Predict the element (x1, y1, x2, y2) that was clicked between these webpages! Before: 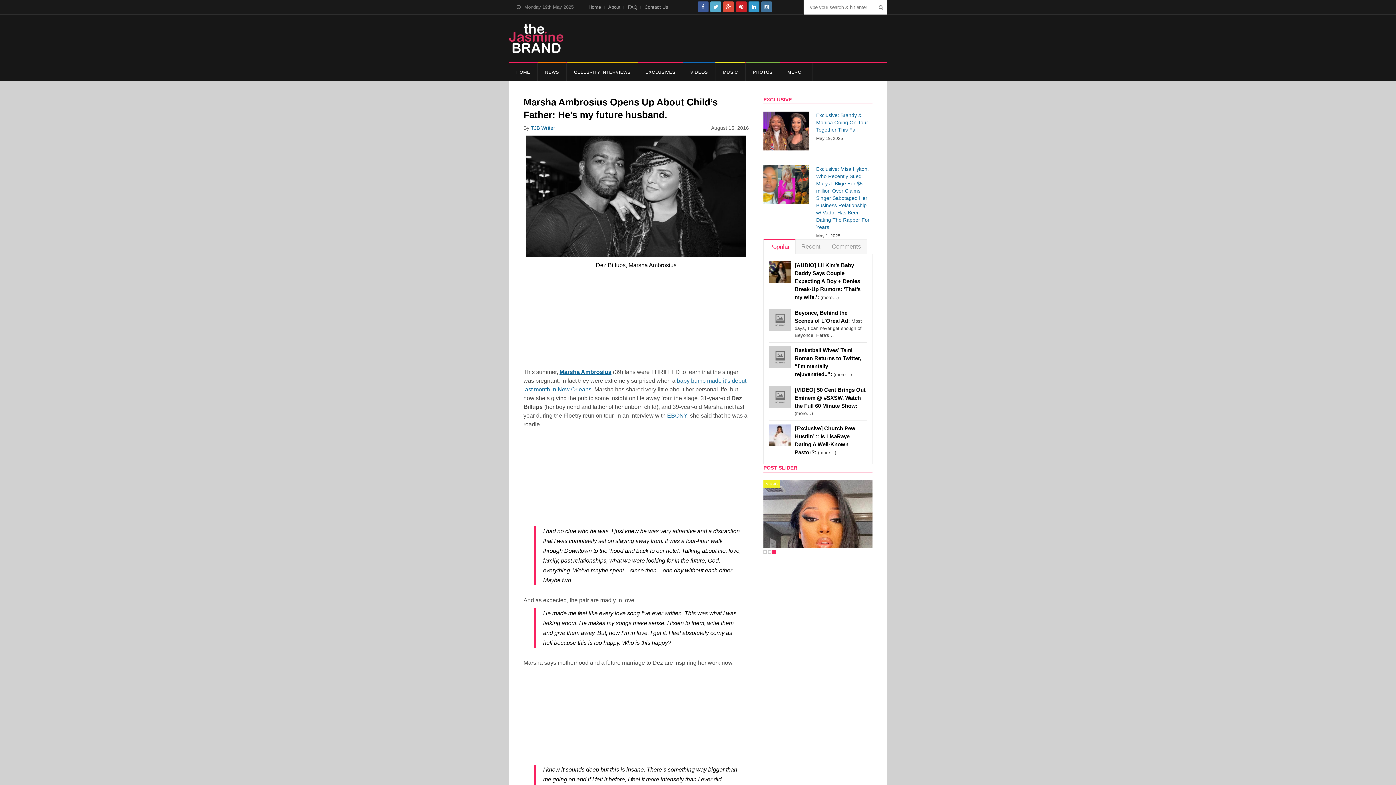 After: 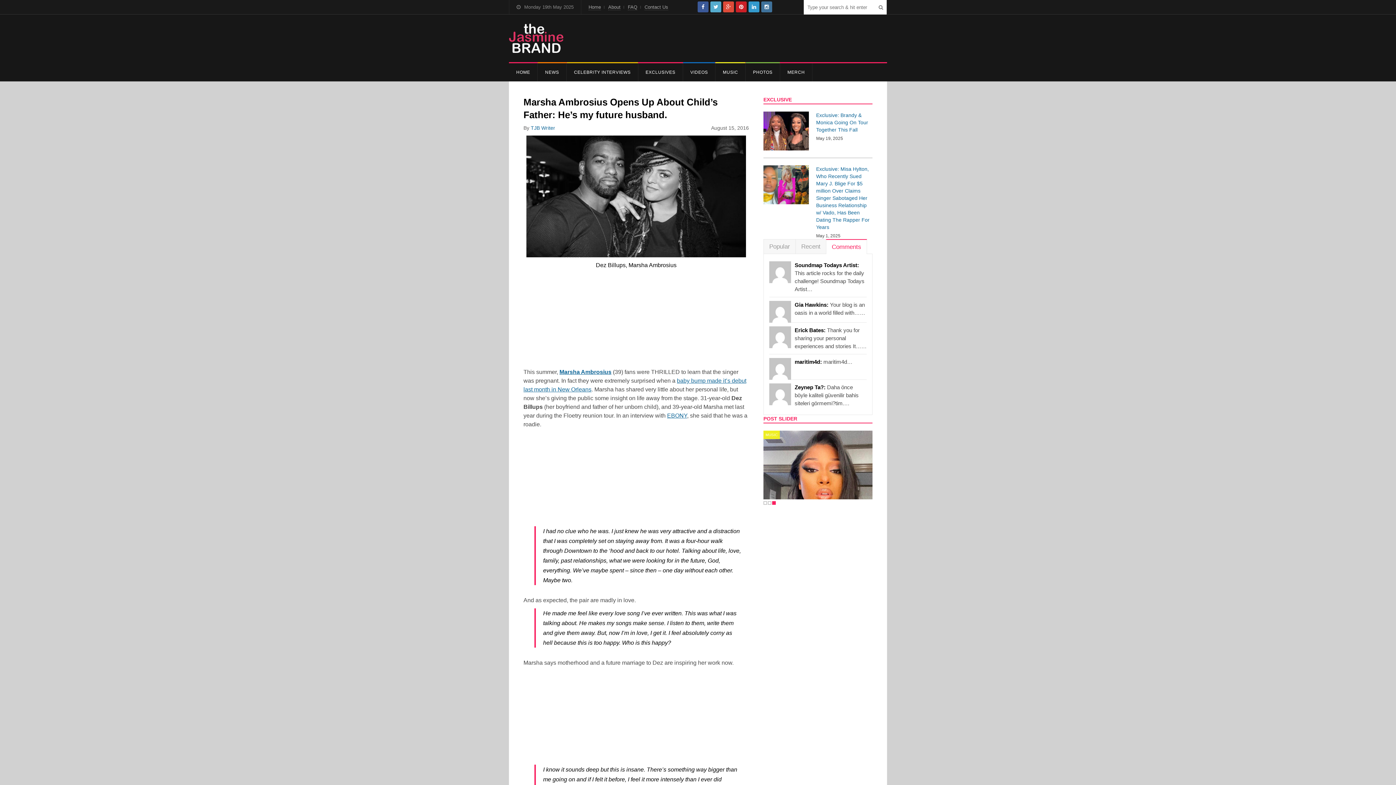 Action: bbox: (826, 239, 867, 253) label: Comments